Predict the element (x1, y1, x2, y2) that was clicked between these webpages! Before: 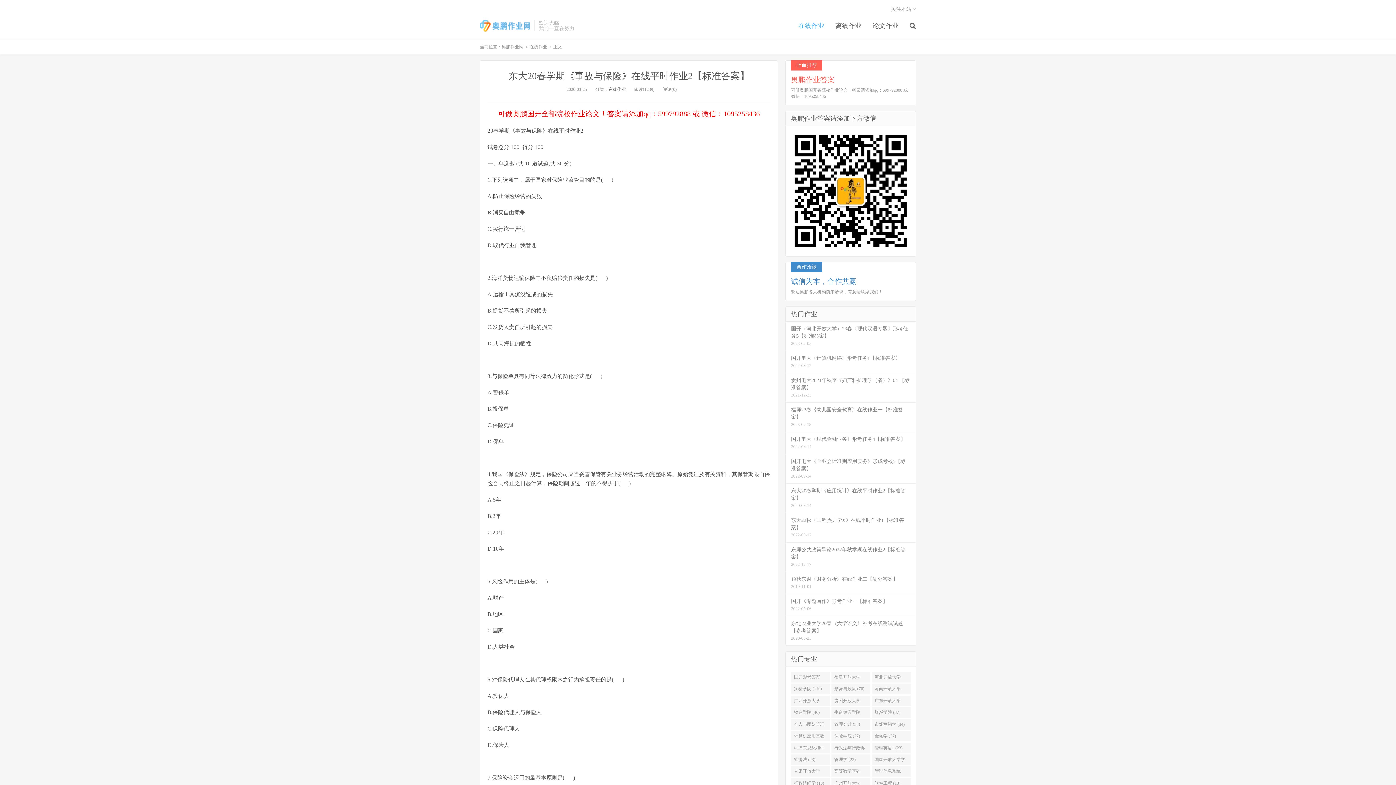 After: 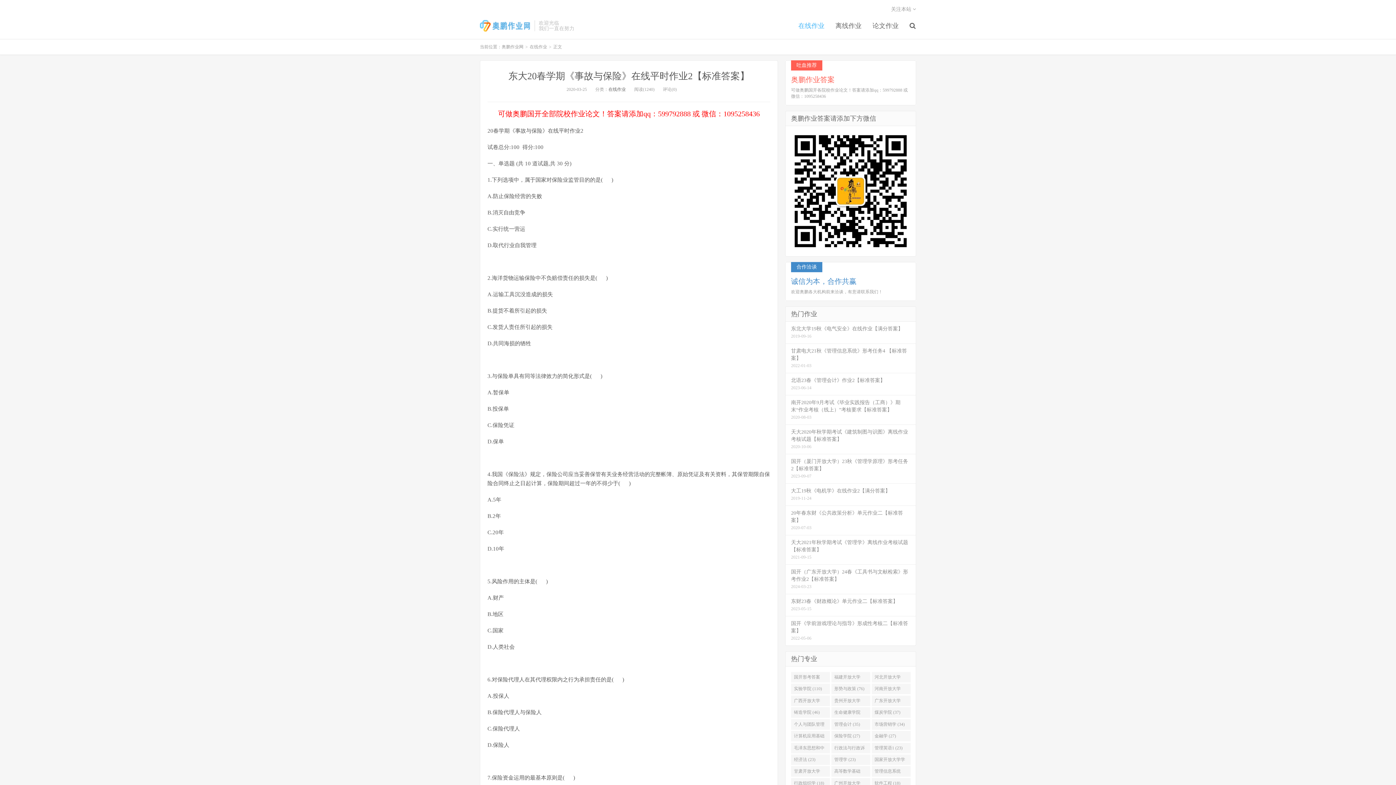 Action: bbox: (508, 70, 749, 81) label: 东大20春学期《事故与保险》在线平时作业2【标准答案】